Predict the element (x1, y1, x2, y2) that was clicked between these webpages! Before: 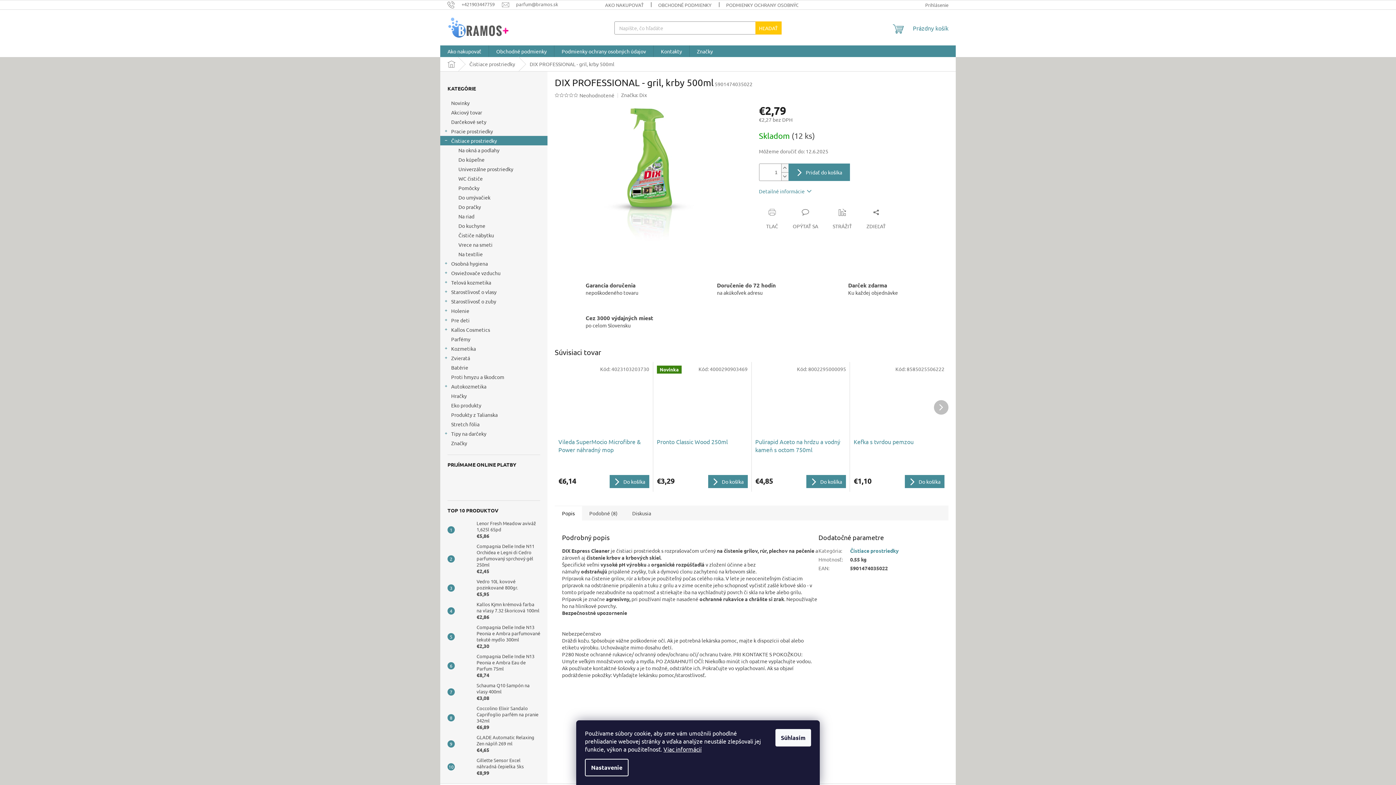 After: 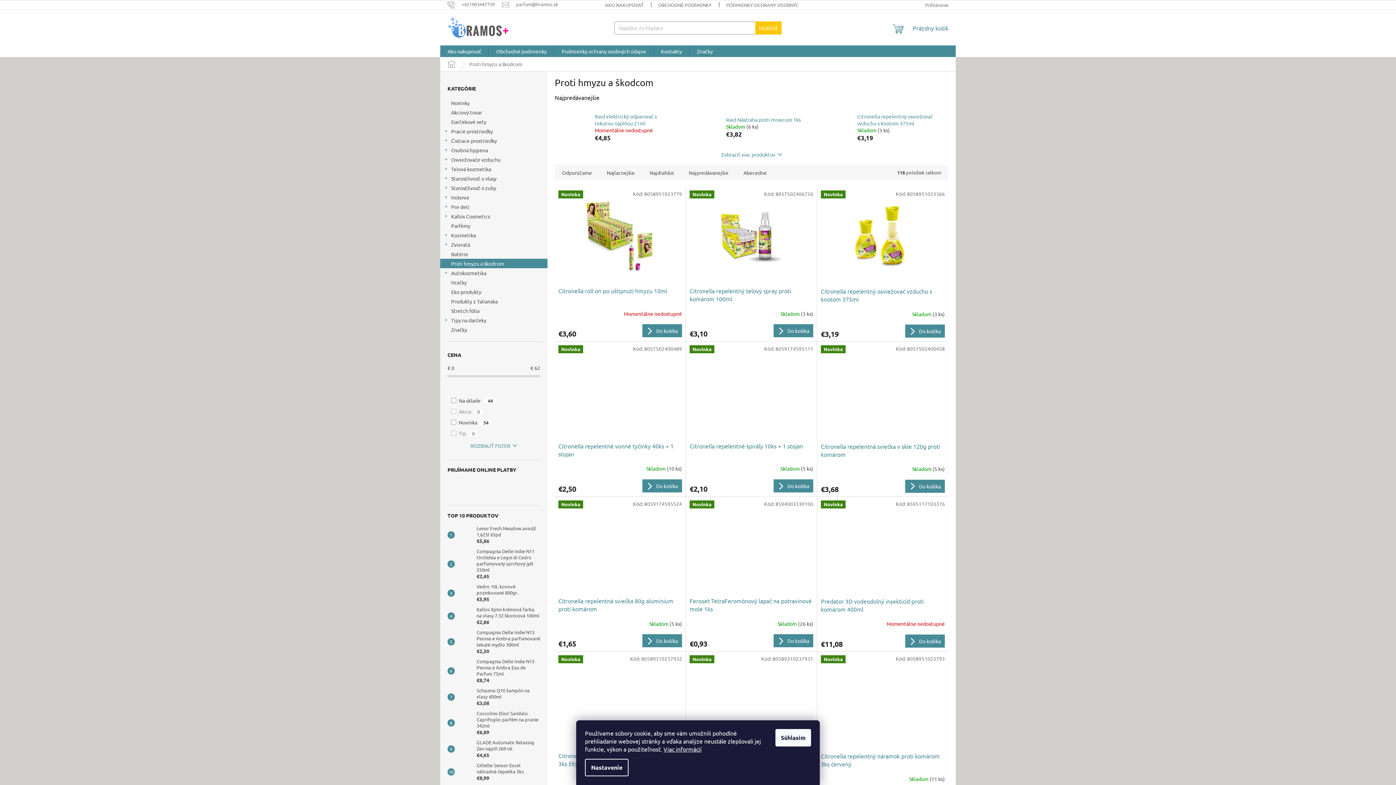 Action: bbox: (440, 372, 547, 381) label: Proti hmyzu a škodcom 